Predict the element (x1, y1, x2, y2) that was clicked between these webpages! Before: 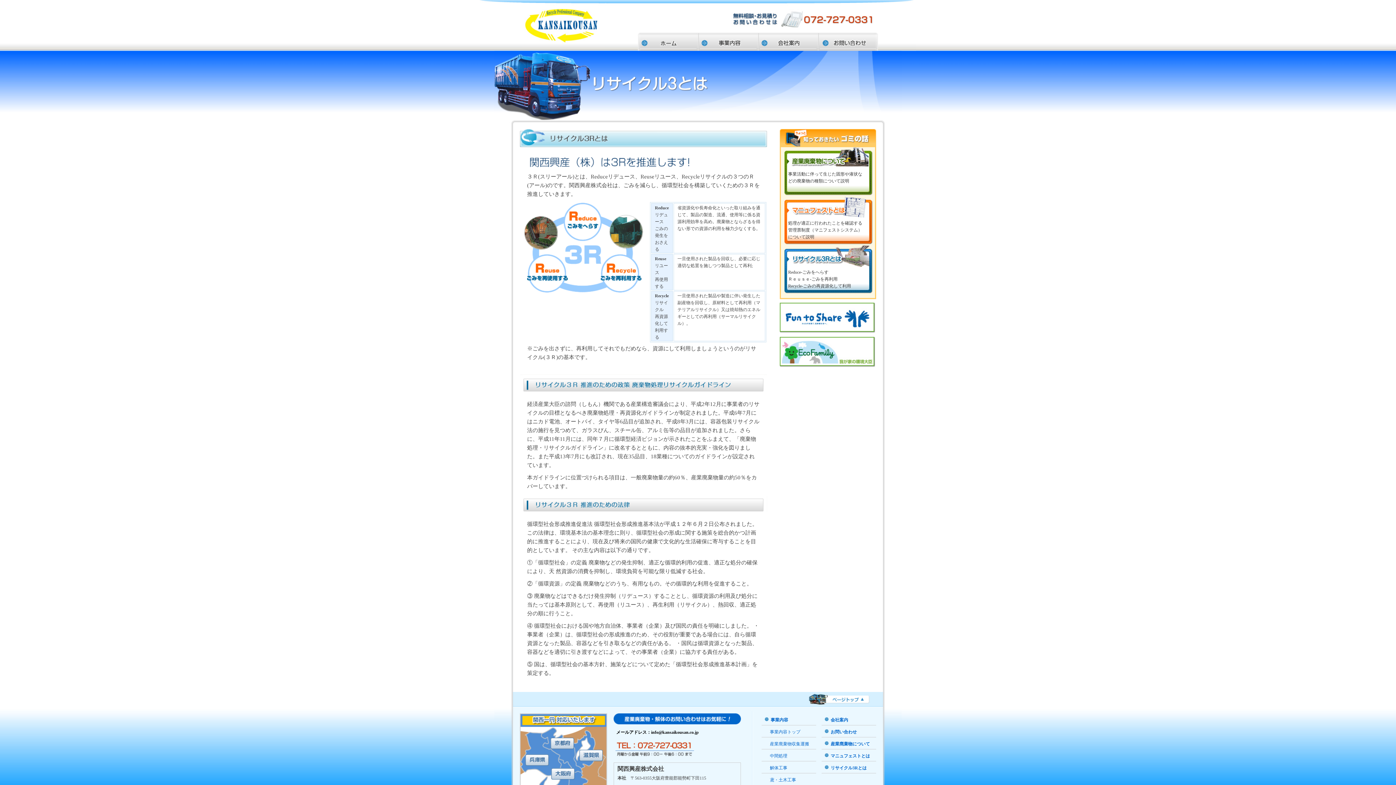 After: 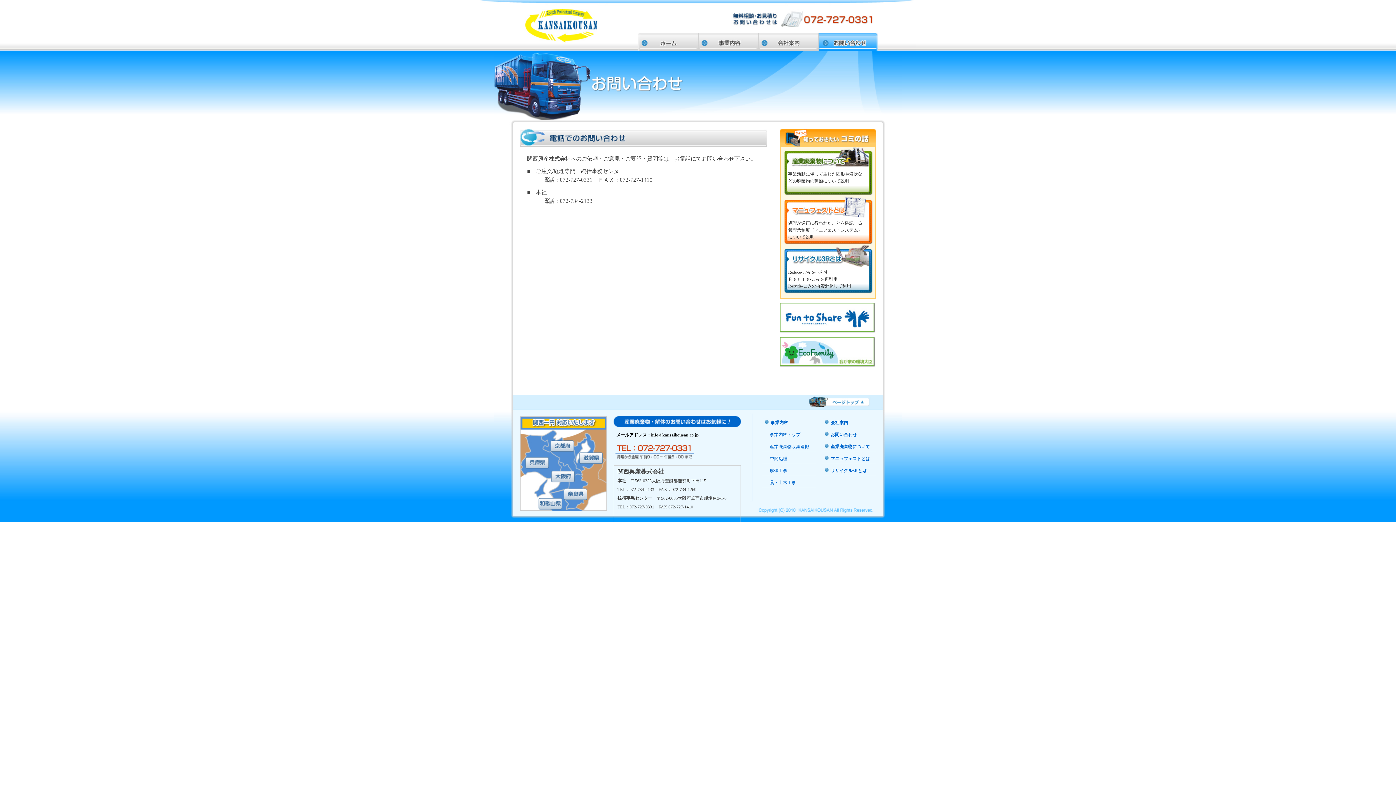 Action: label: お問い合わせ bbox: (821, 728, 860, 734)